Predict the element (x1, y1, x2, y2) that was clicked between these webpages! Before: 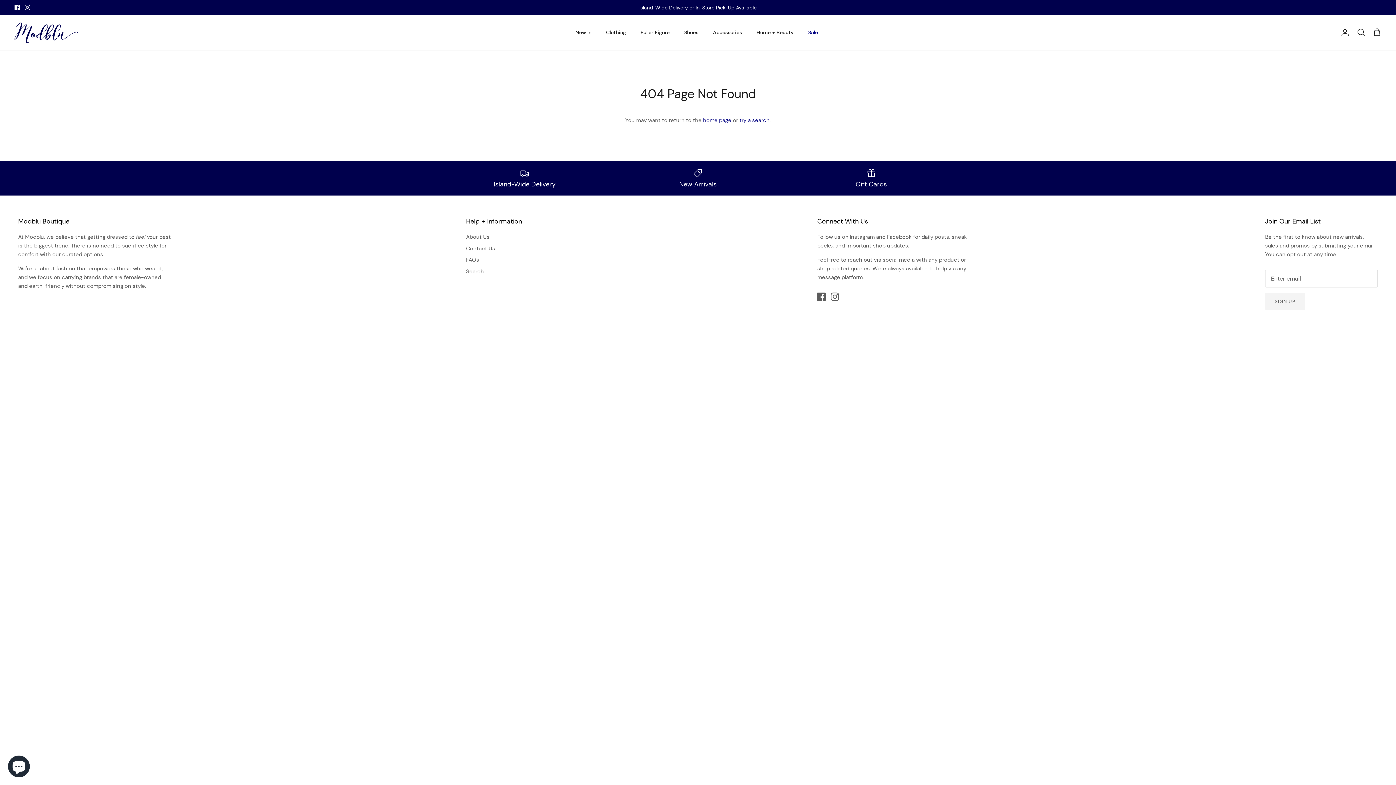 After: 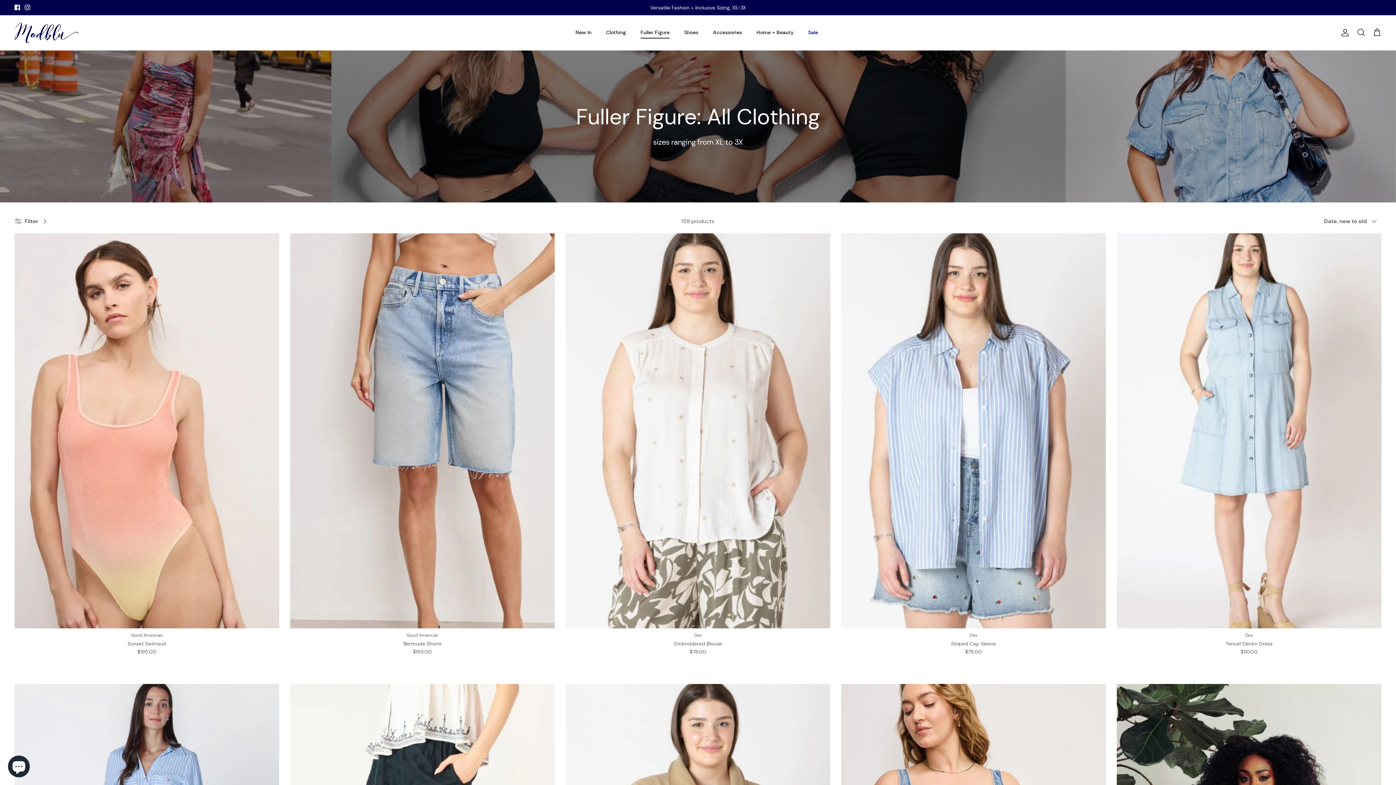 Action: bbox: (634, 20, 676, 44) label: Fuller Figure